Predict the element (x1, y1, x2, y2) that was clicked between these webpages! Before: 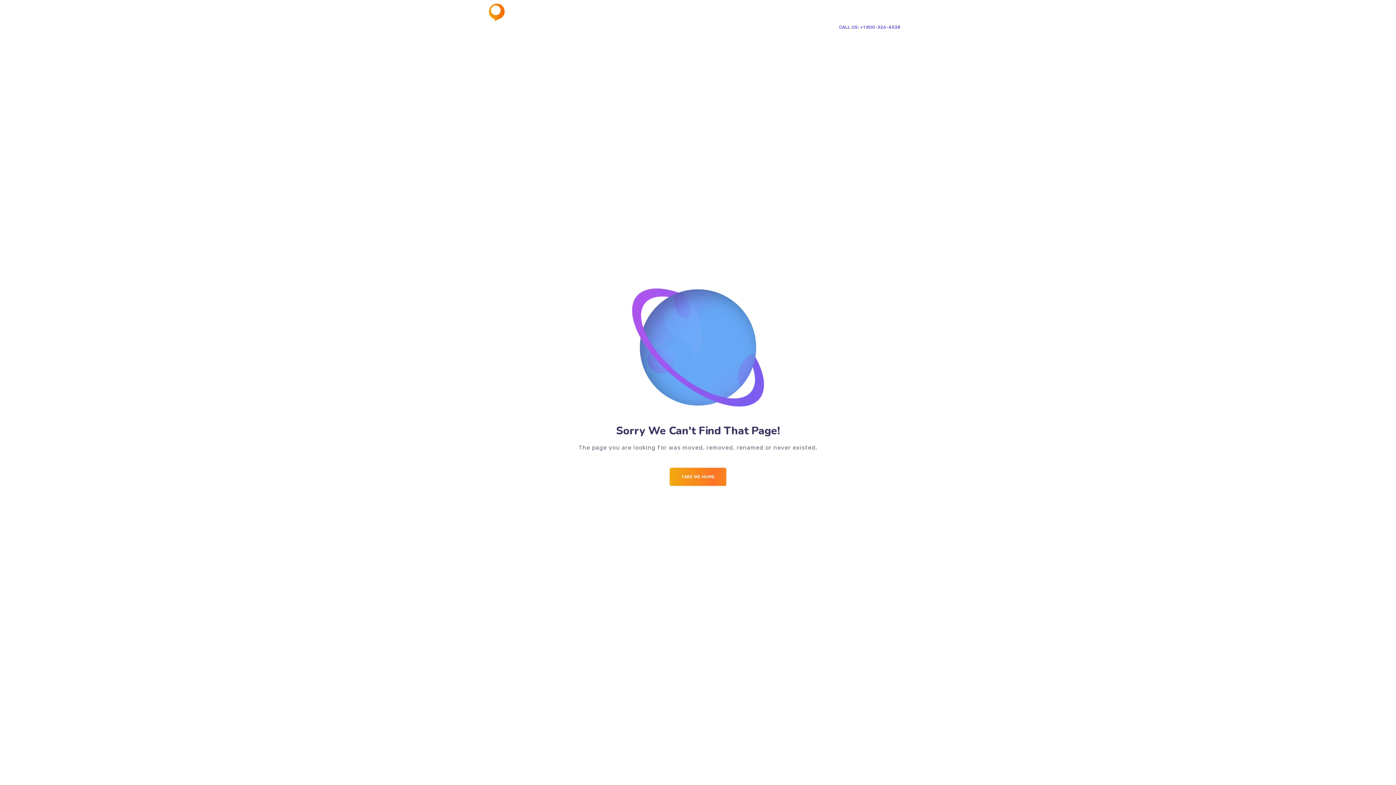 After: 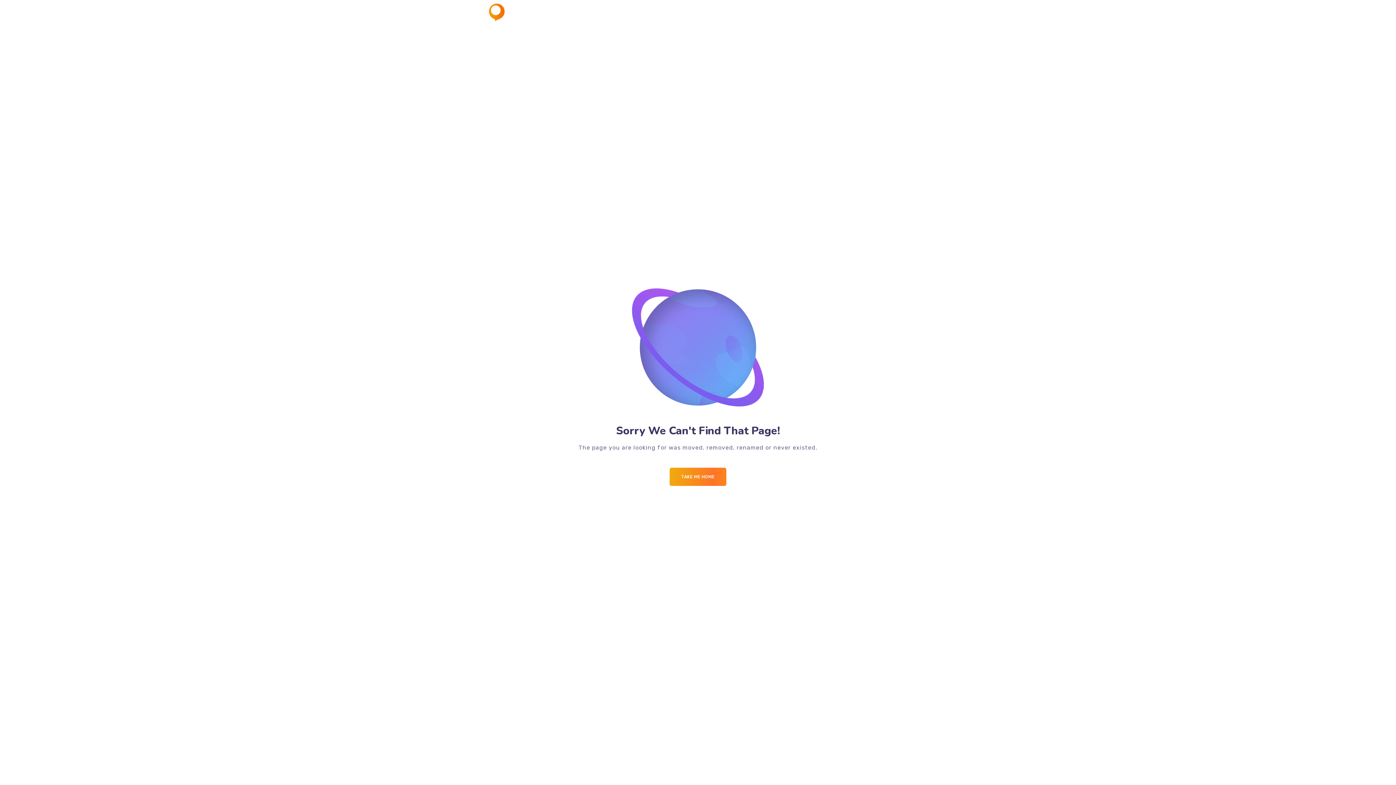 Action: bbox: (832, 19, 907, 34) label: CALL US: +1 800-326-4538